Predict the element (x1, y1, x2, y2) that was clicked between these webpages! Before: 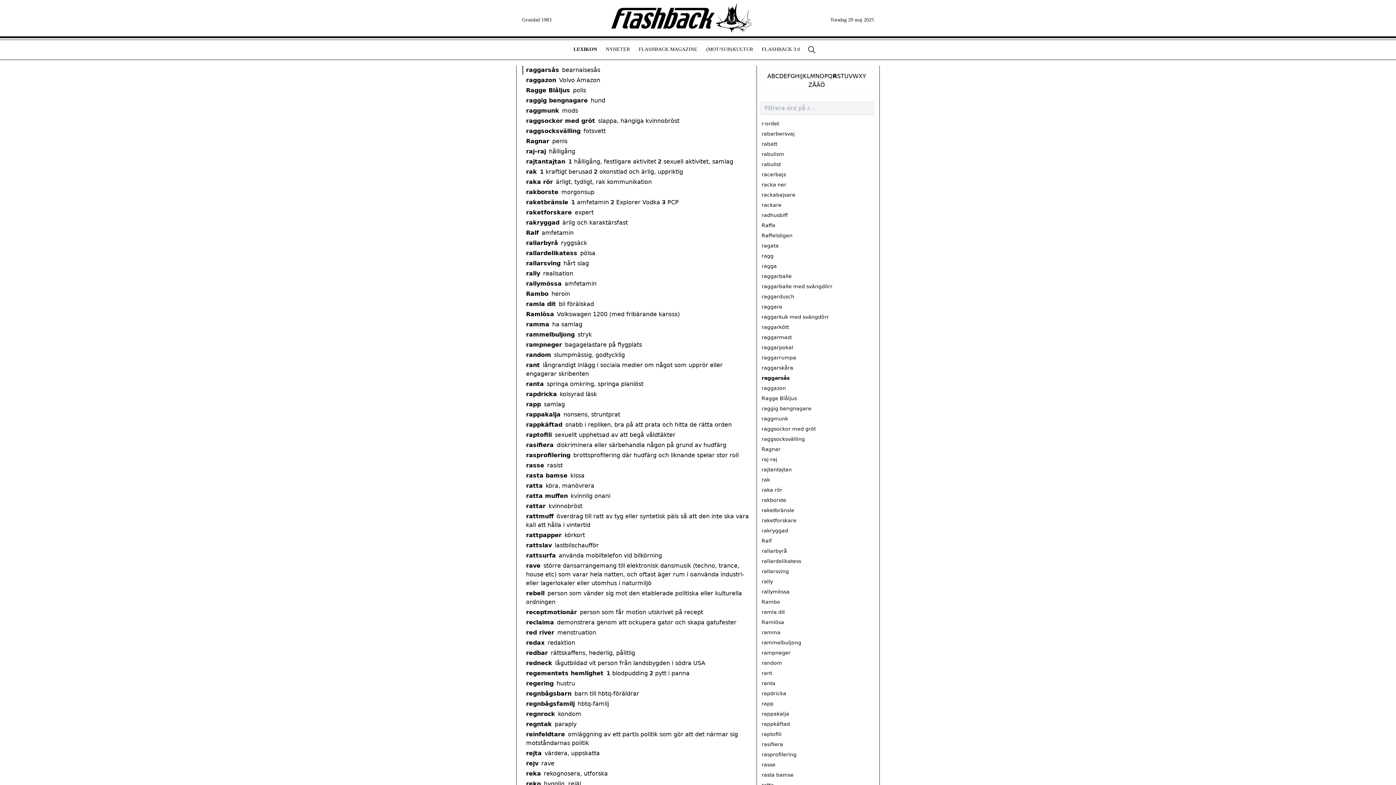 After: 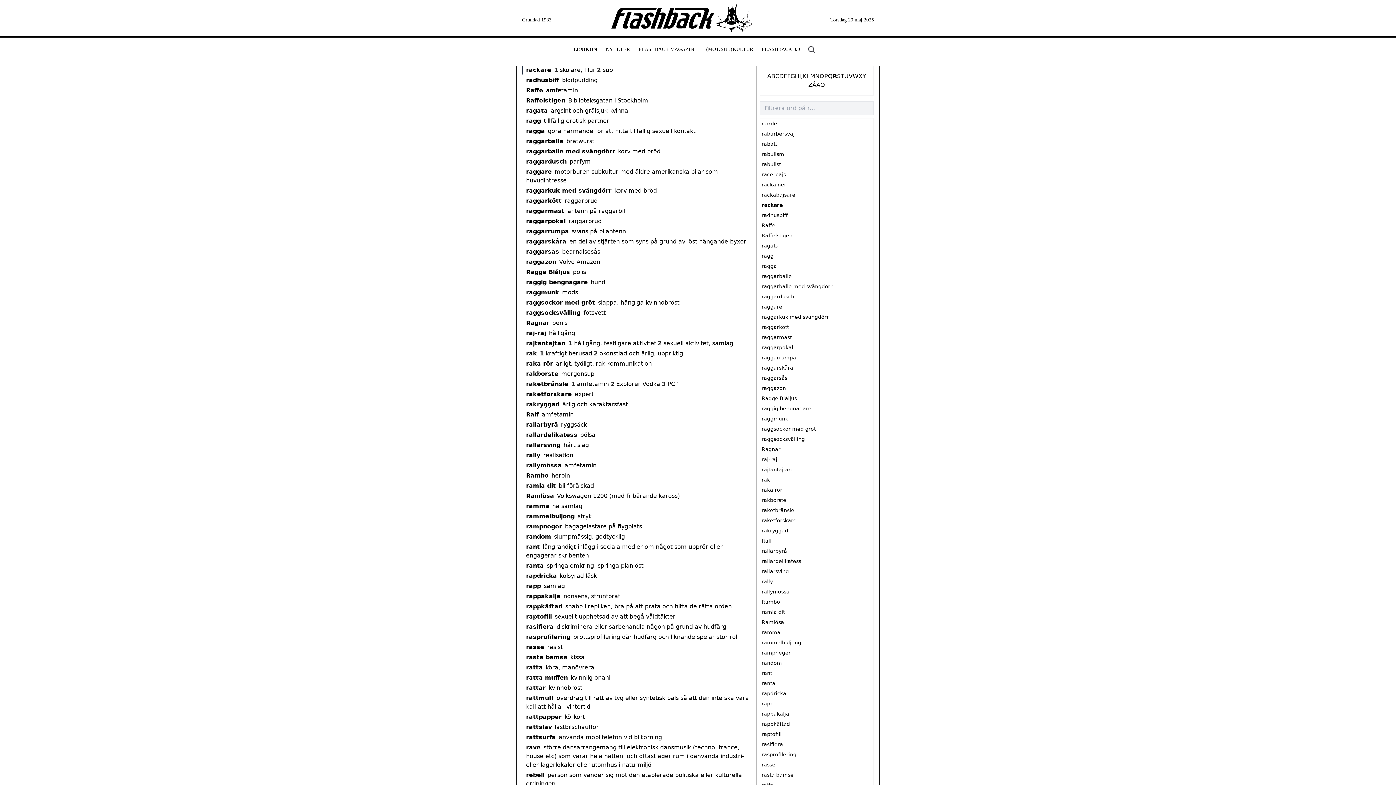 Action: label: rackare bbox: (760, 200, 873, 210)